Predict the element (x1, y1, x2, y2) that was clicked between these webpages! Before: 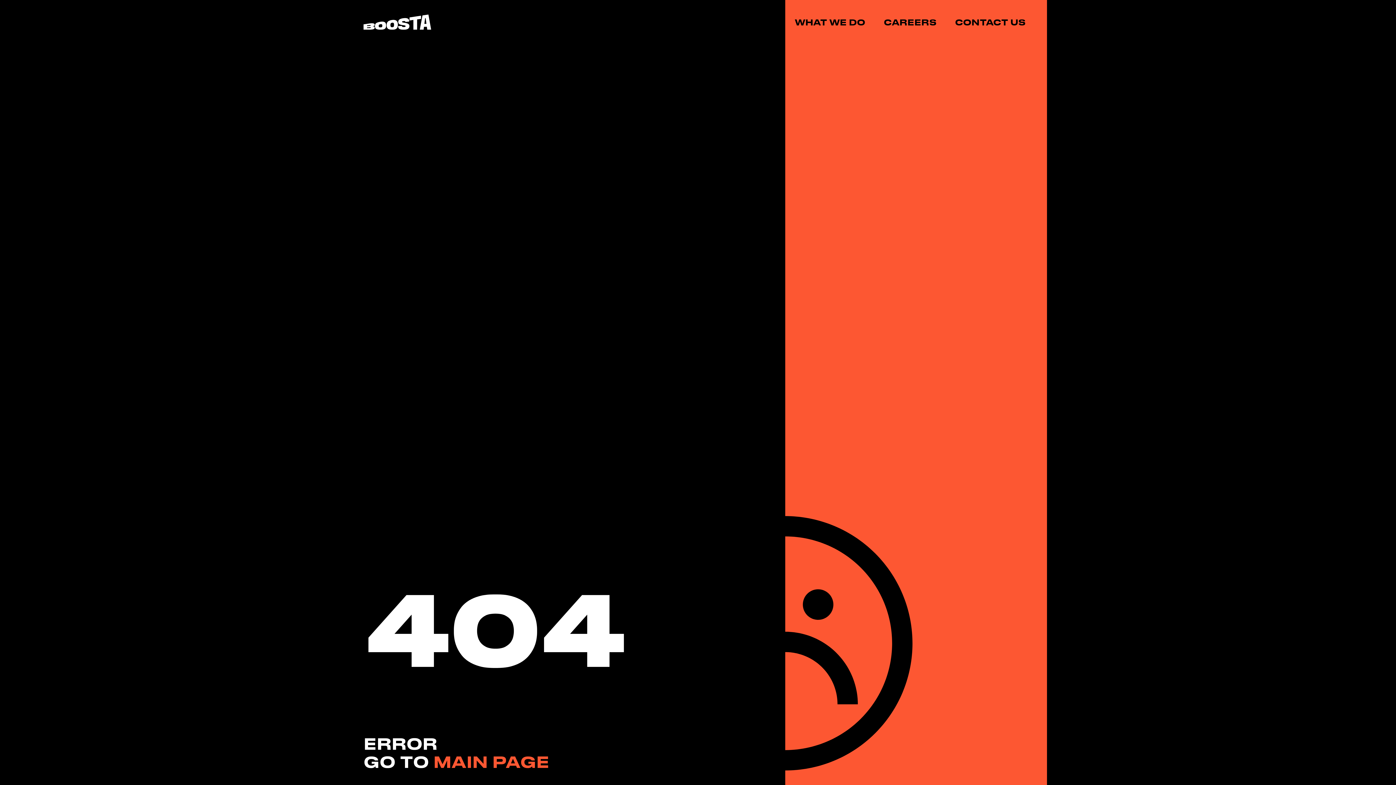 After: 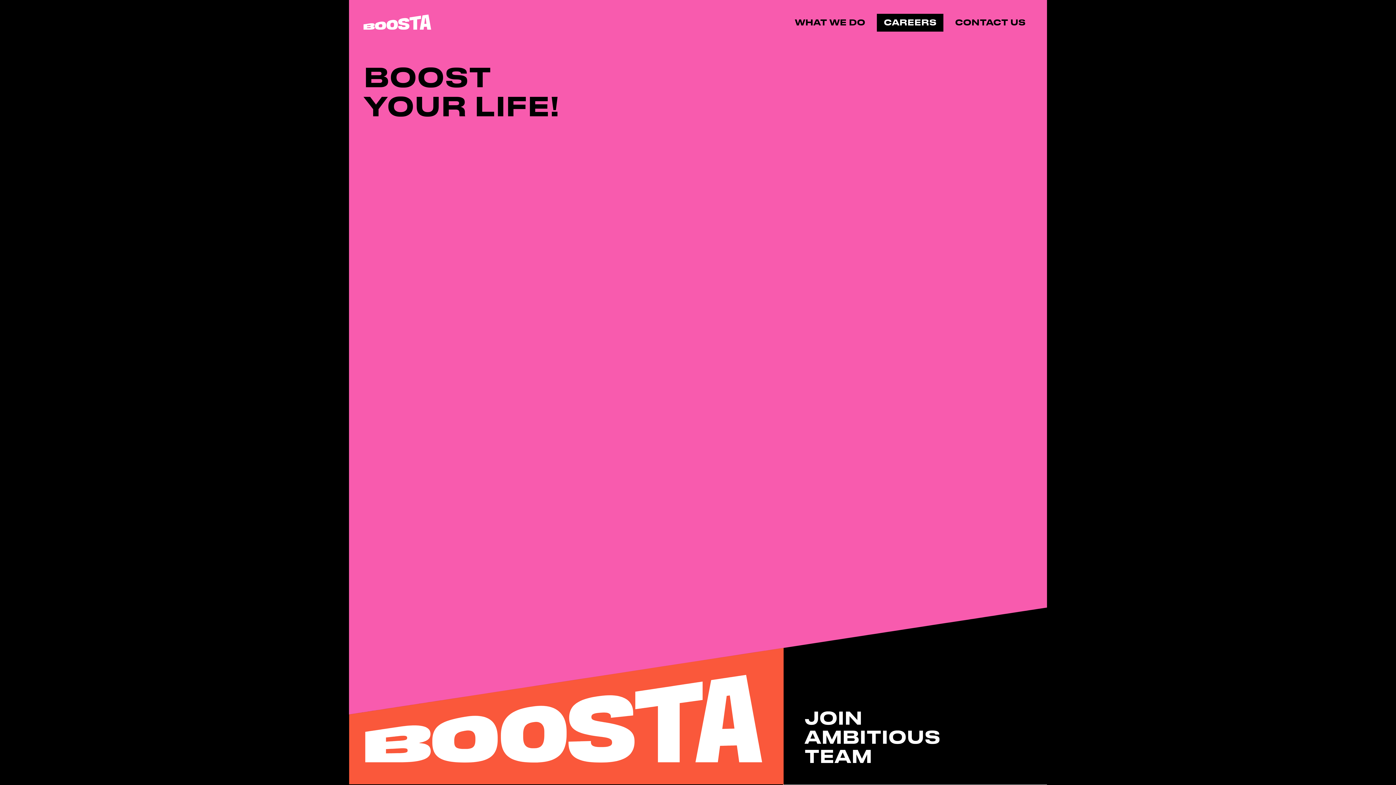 Action: label: CAREERS bbox: (877, 13, 943, 31)